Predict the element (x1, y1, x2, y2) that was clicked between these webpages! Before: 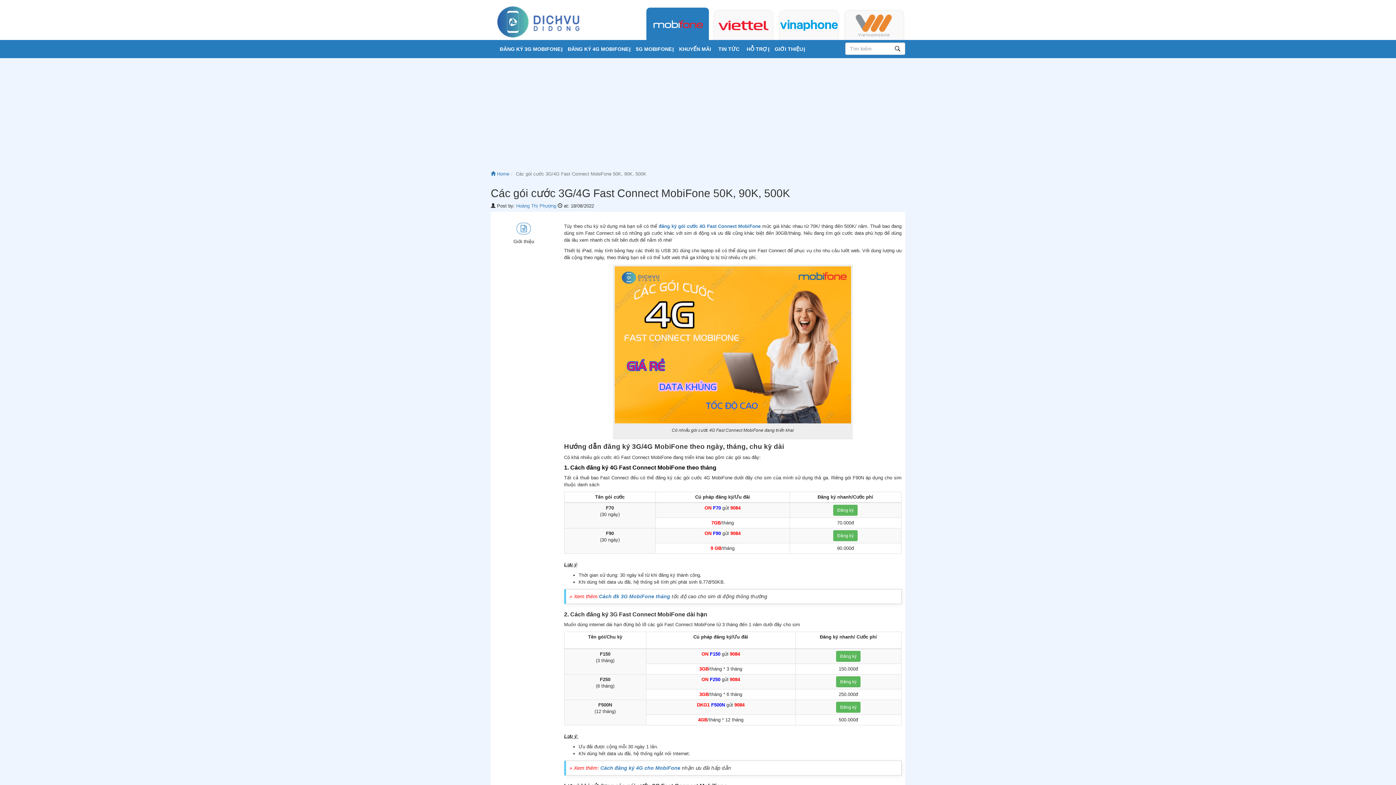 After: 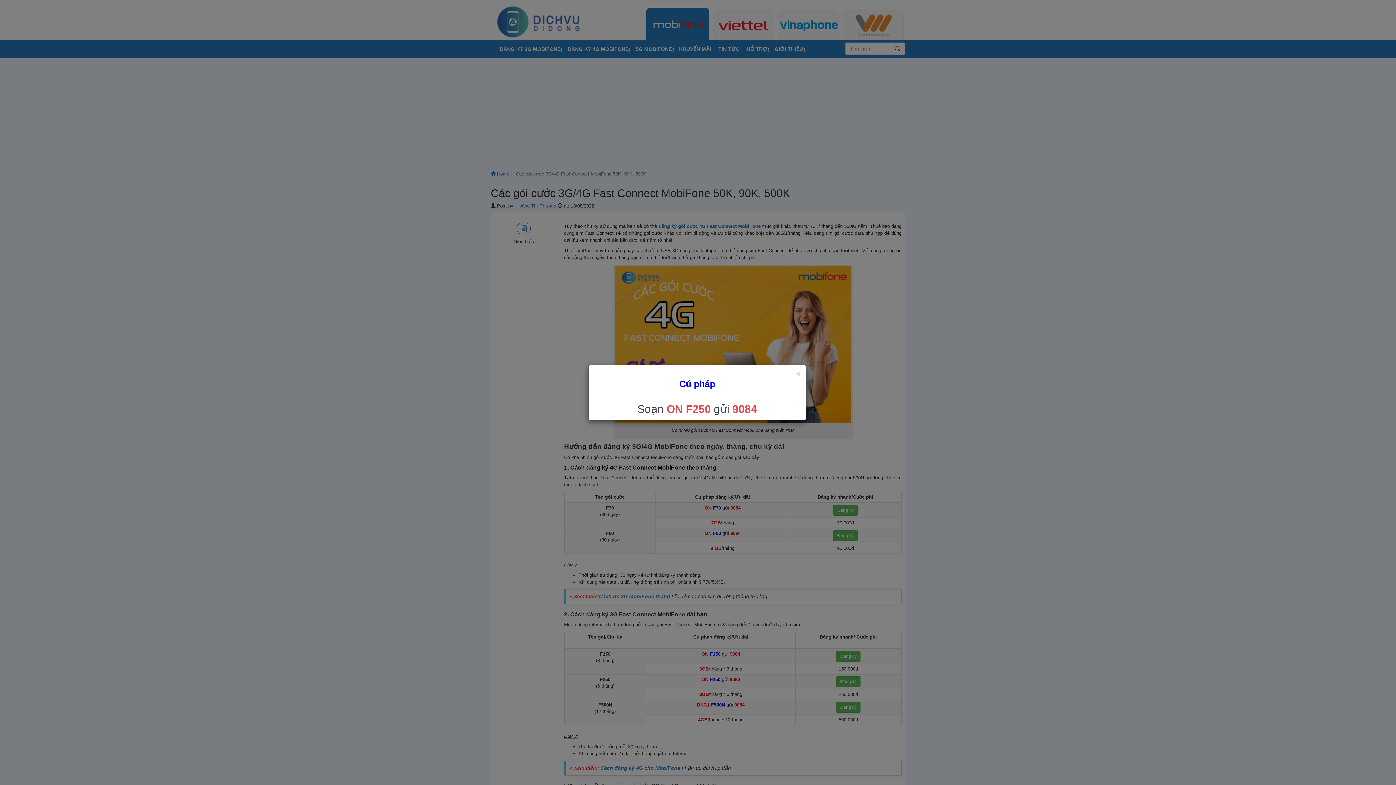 Action: label: Đăng ký bbox: (836, 676, 860, 687)